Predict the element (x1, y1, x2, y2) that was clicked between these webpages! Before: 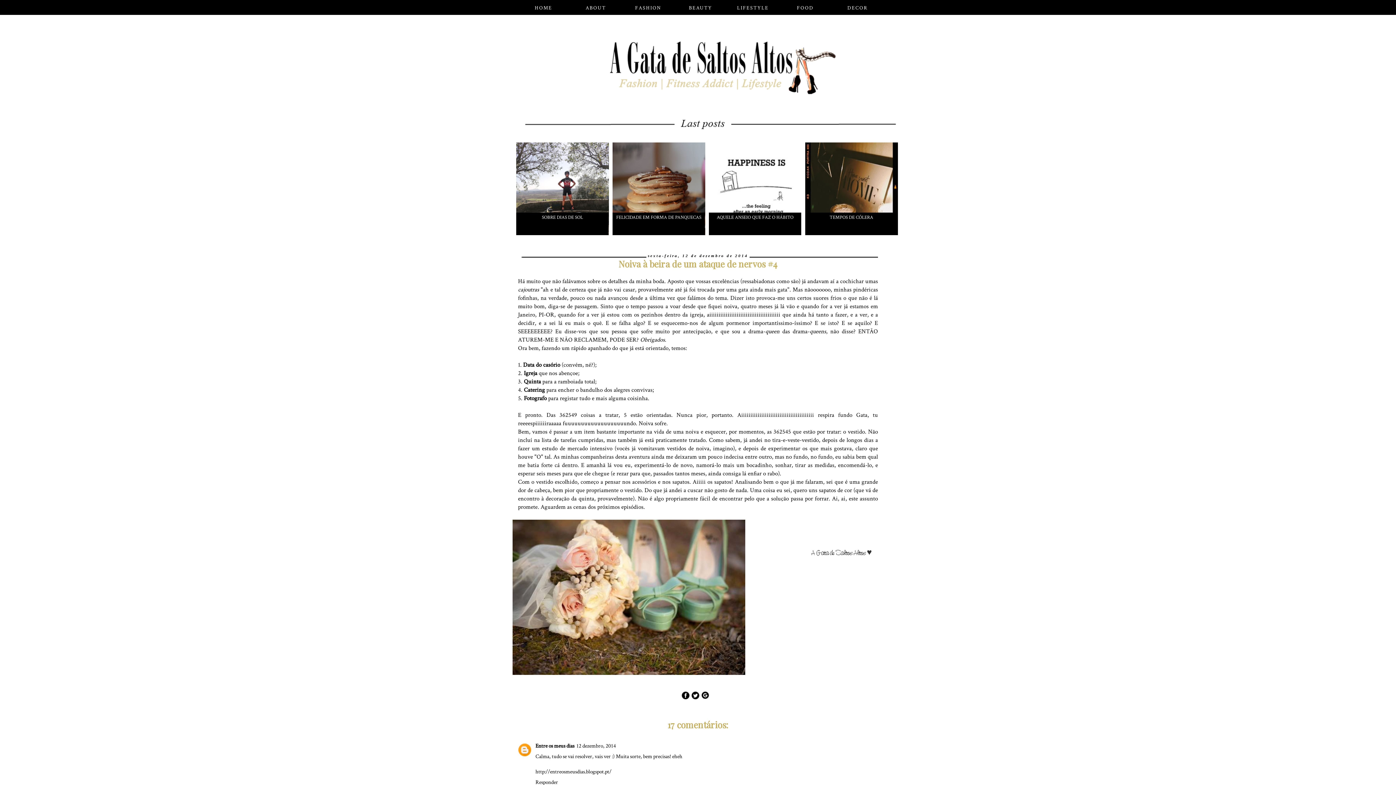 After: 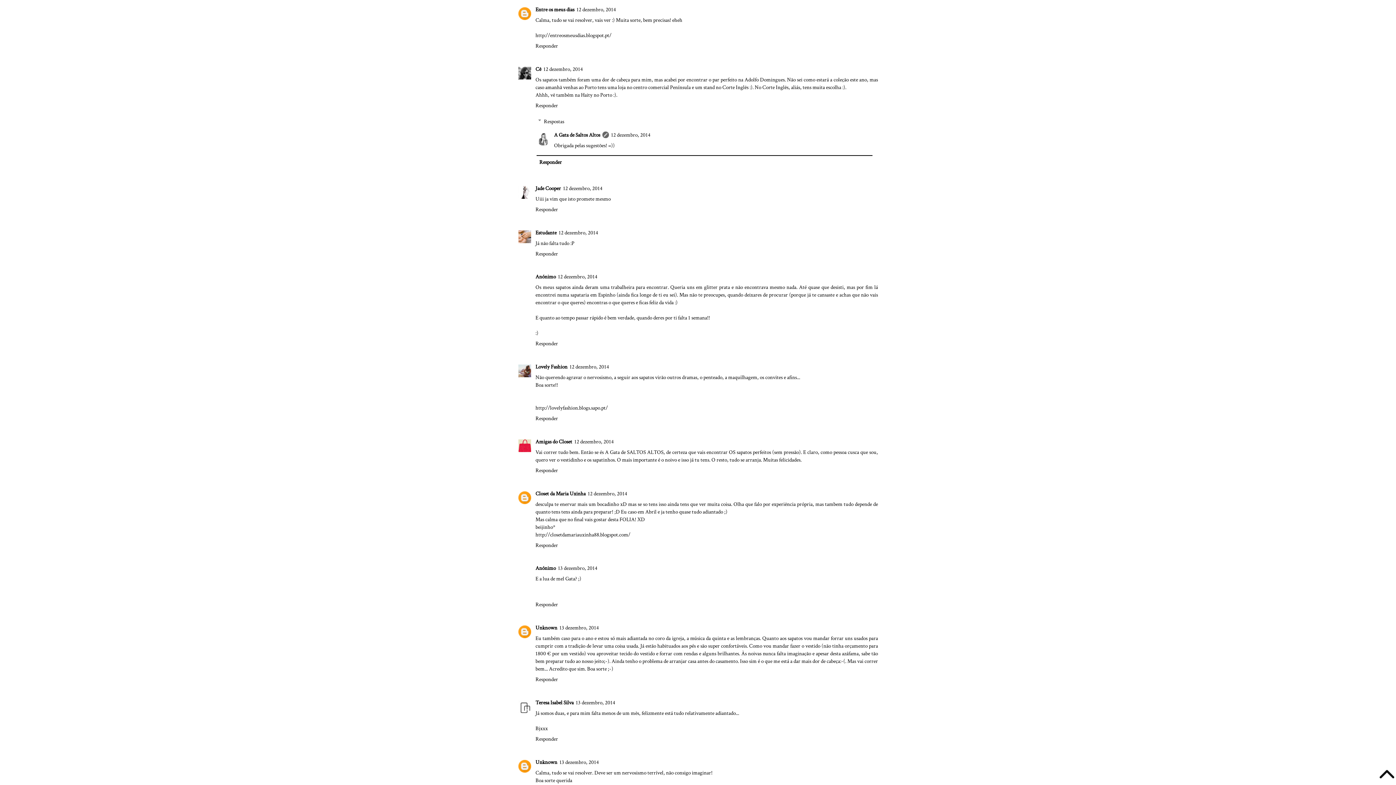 Action: bbox: (576, 743, 616, 749) label: 12 dezembro, 2014